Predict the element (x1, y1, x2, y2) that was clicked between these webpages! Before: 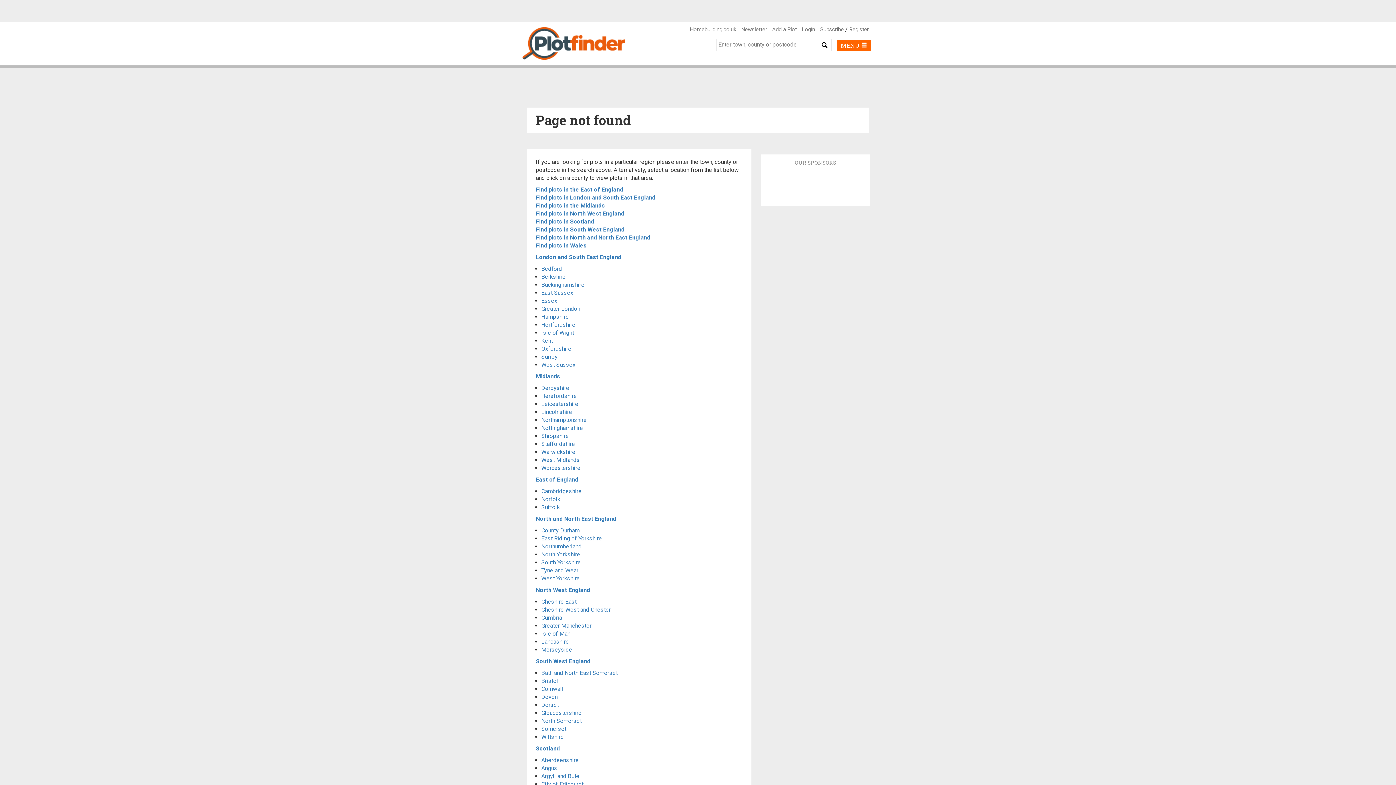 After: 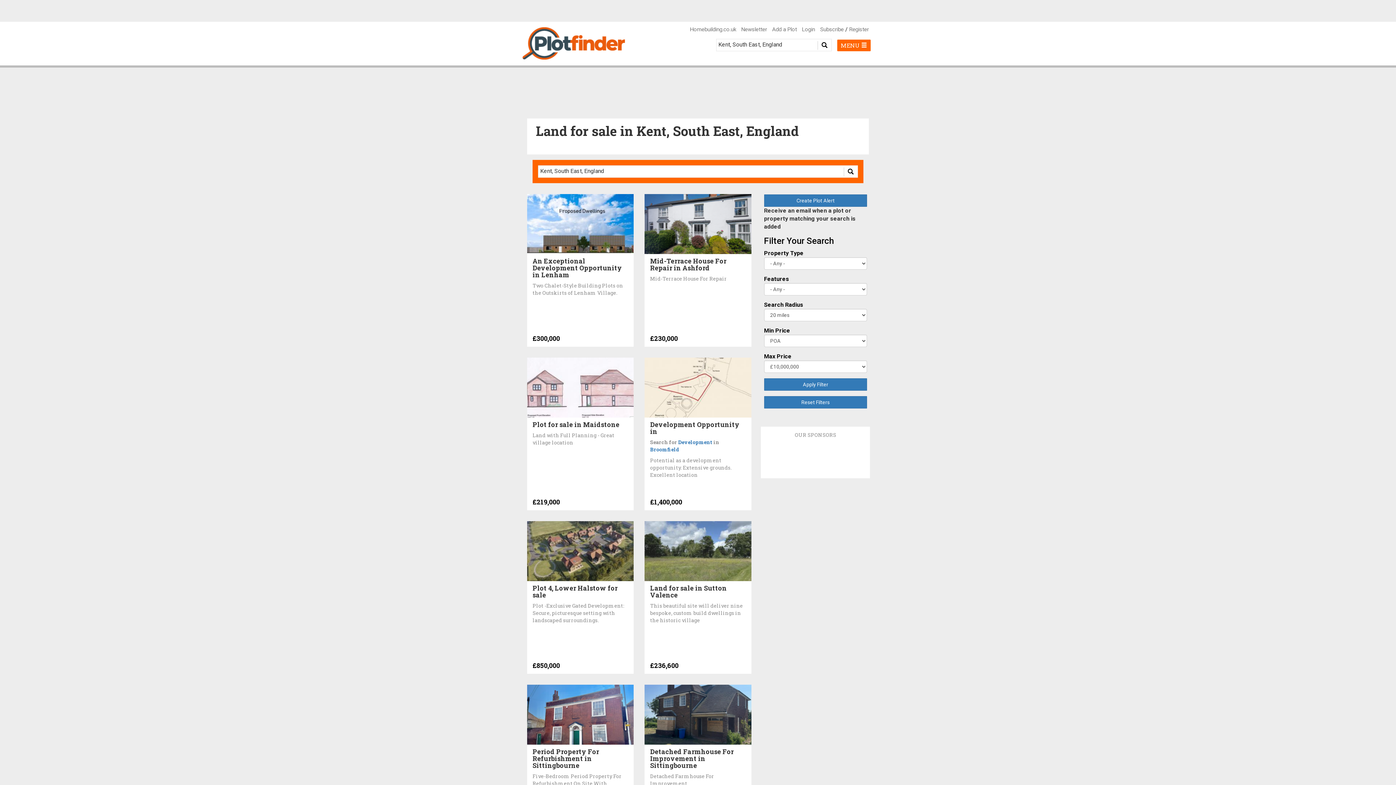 Action: label: Kent bbox: (541, 337, 553, 344)